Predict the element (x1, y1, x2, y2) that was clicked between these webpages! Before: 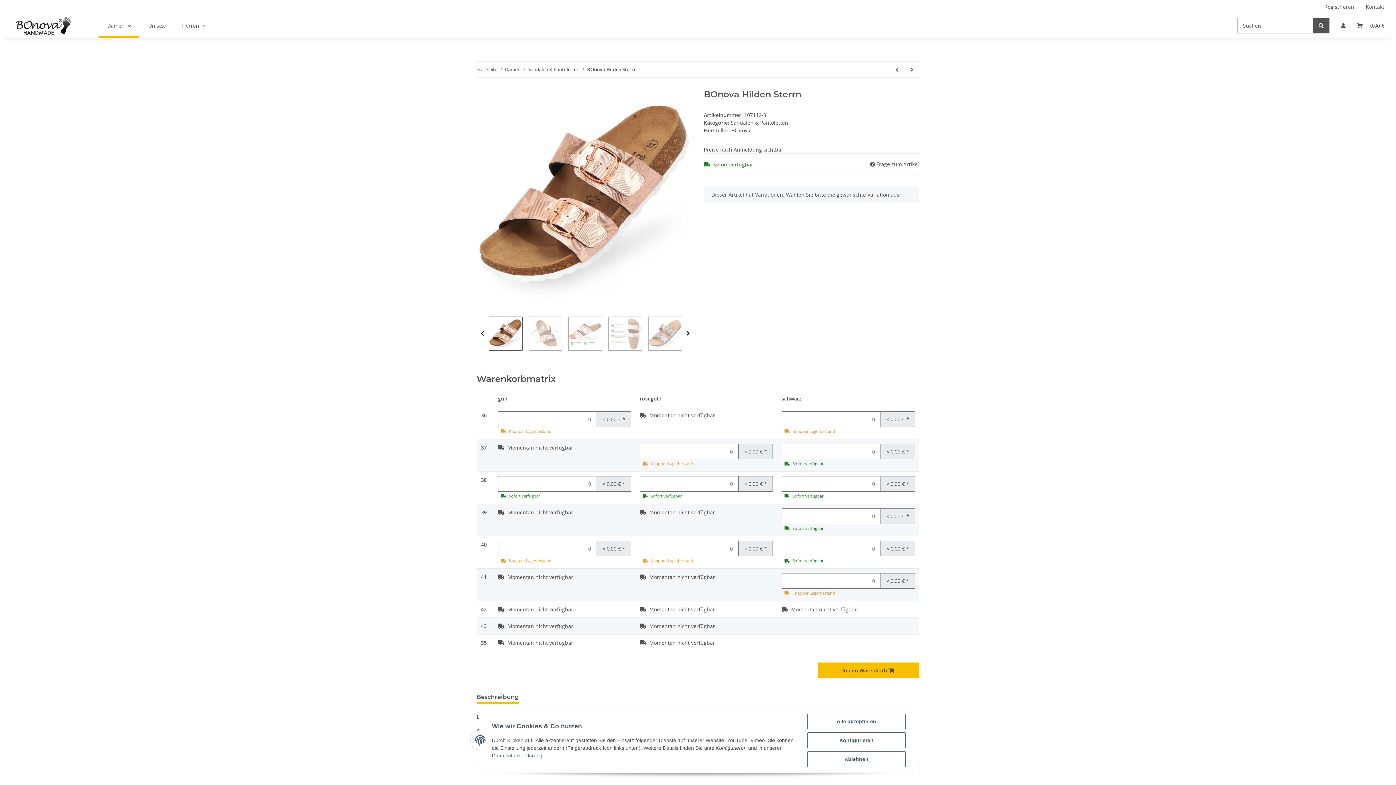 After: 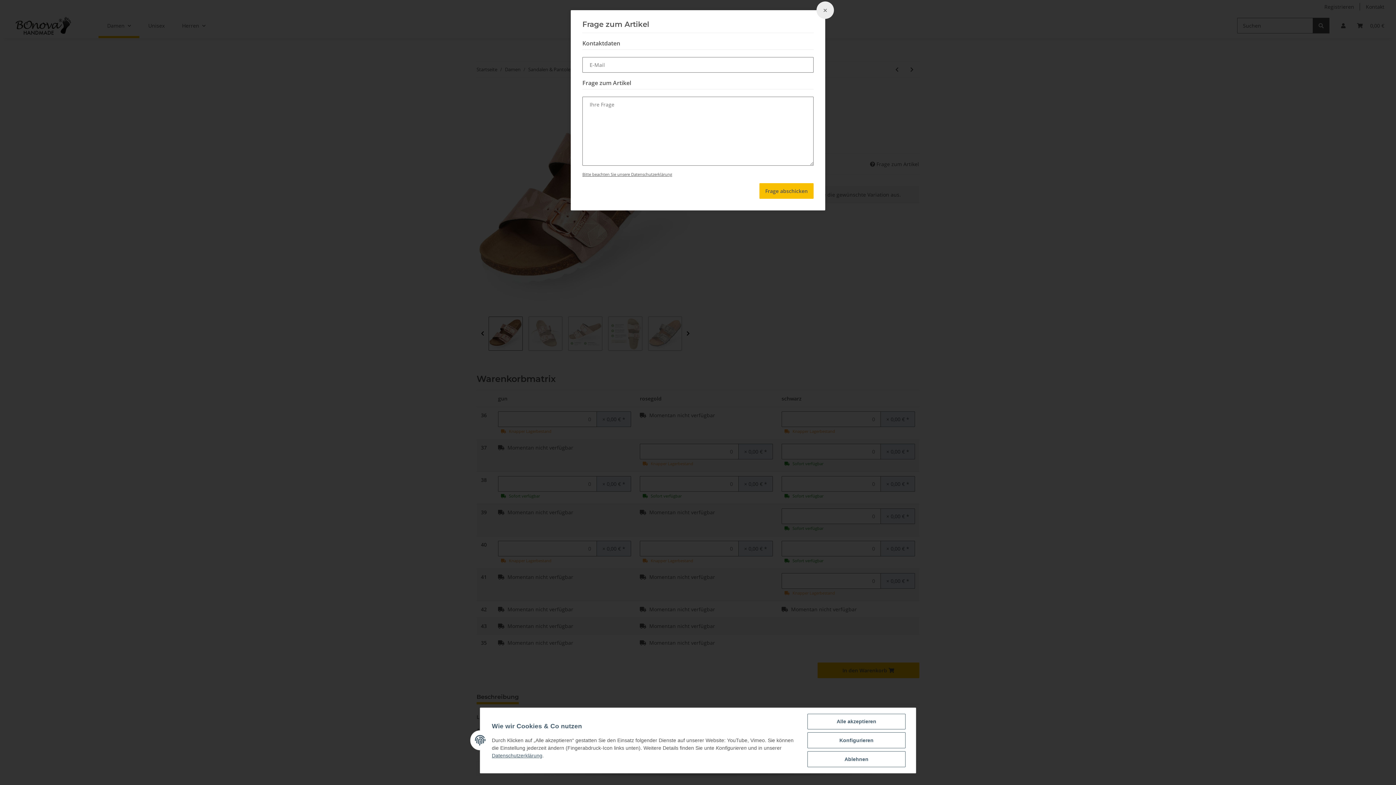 Action: label:  Frage zum Artikel bbox: (869, 159, 919, 168)